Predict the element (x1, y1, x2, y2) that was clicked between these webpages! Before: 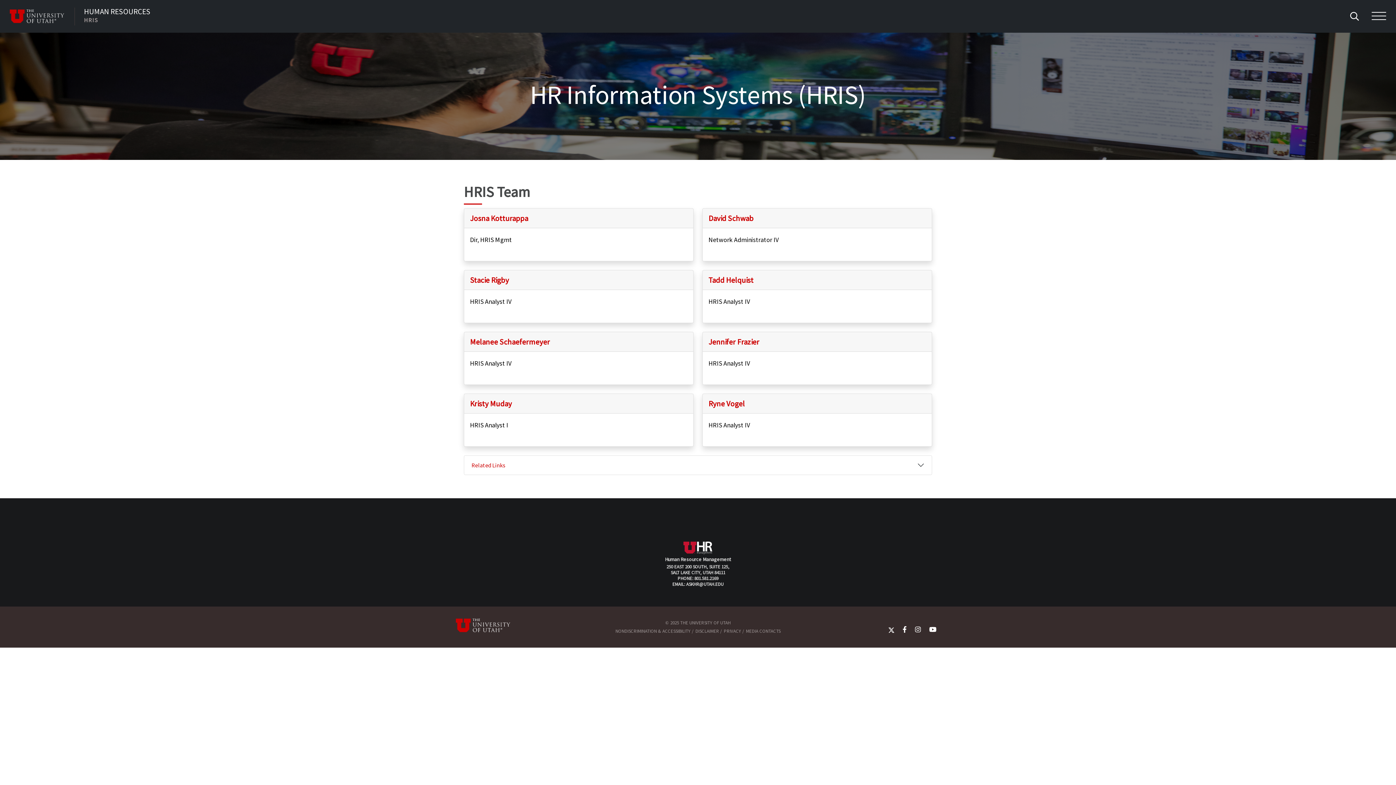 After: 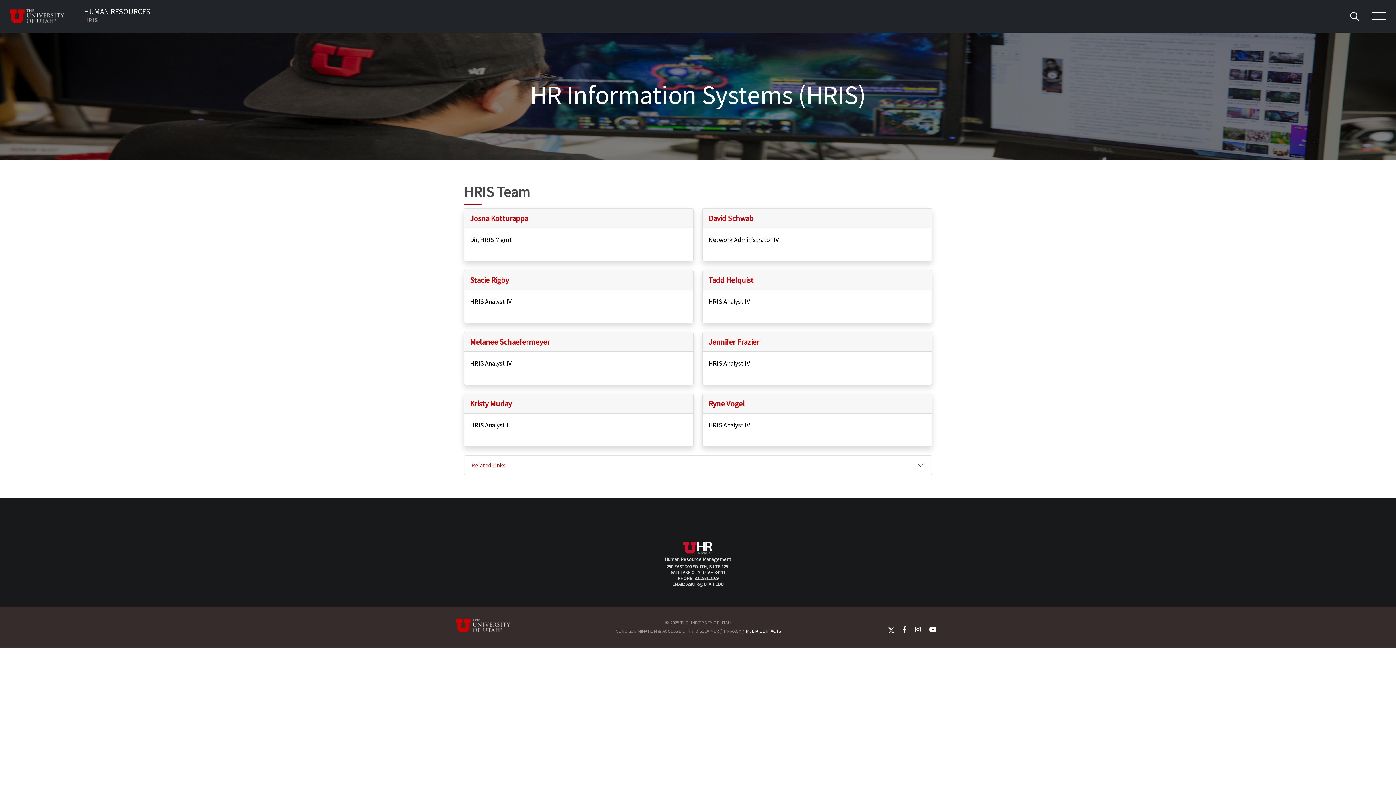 Action: label: MEDIA CONTACTS bbox: (746, 628, 780, 634)